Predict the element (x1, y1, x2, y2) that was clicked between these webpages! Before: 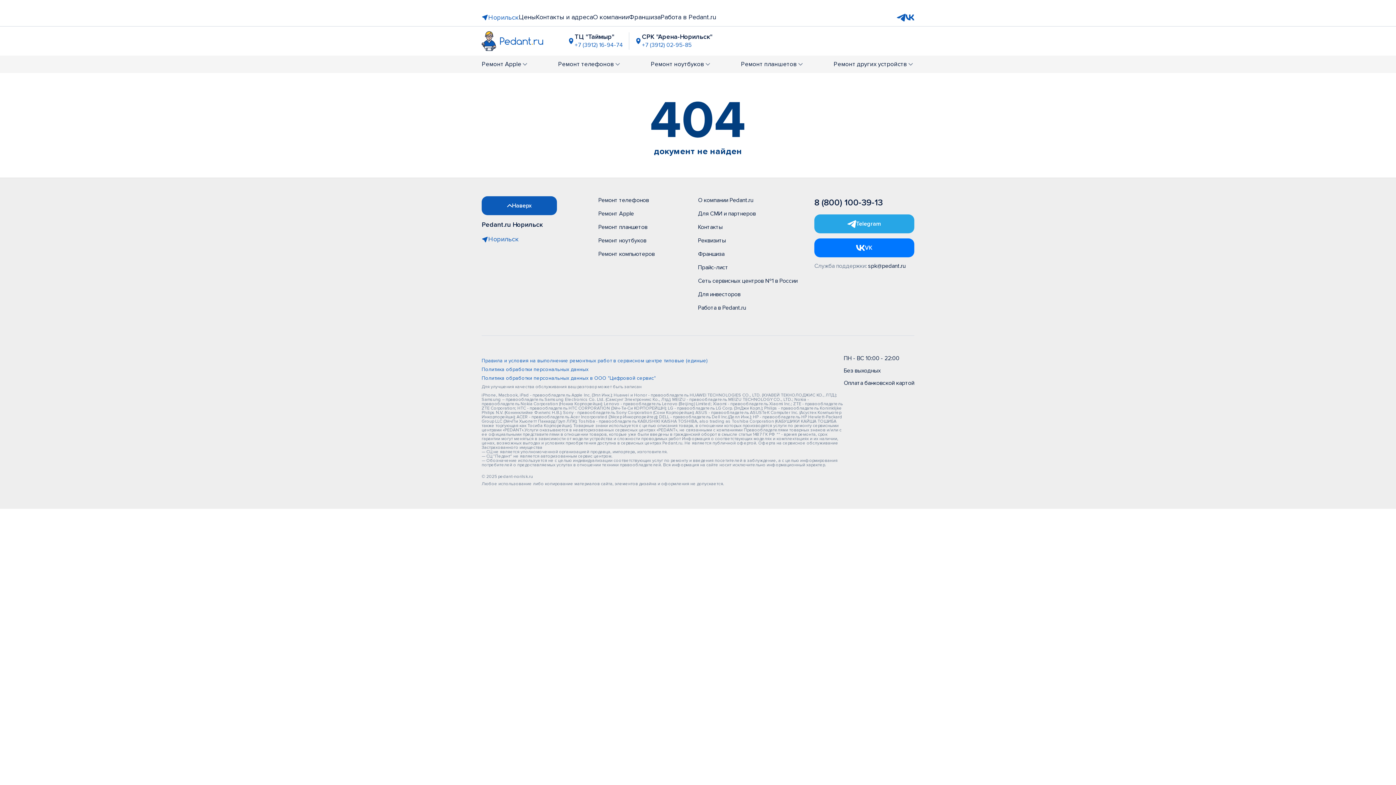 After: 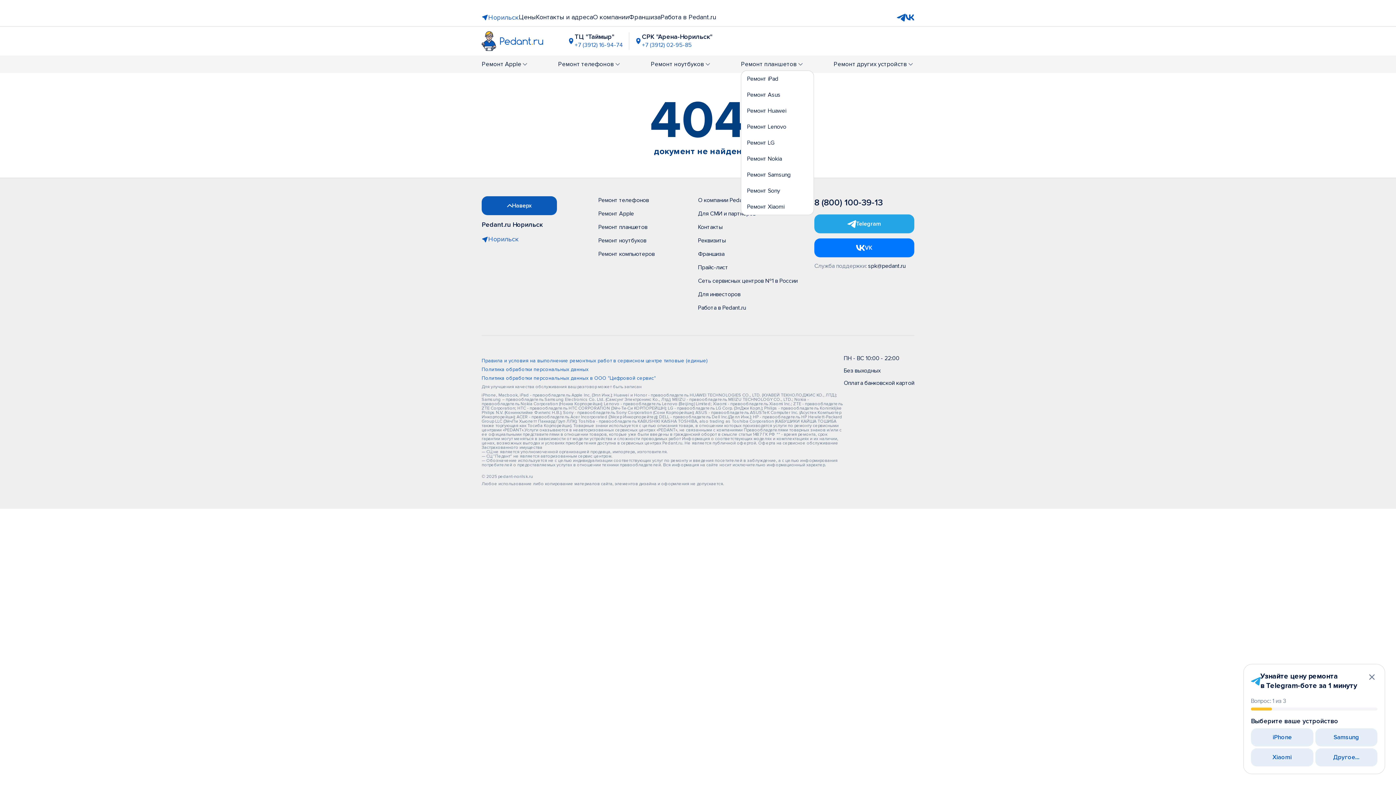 Action: bbox: (741, 60, 804, 68) label: Ремонт планшетов